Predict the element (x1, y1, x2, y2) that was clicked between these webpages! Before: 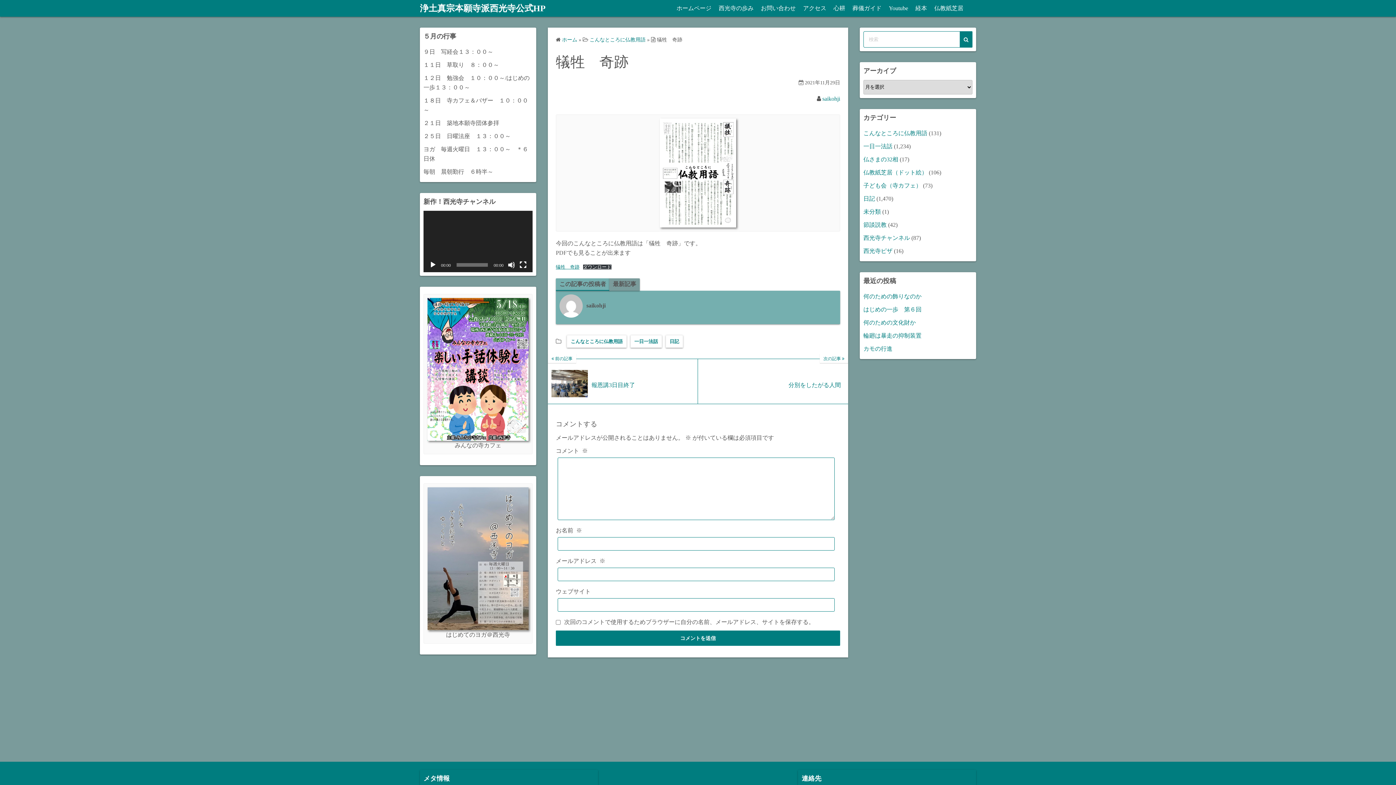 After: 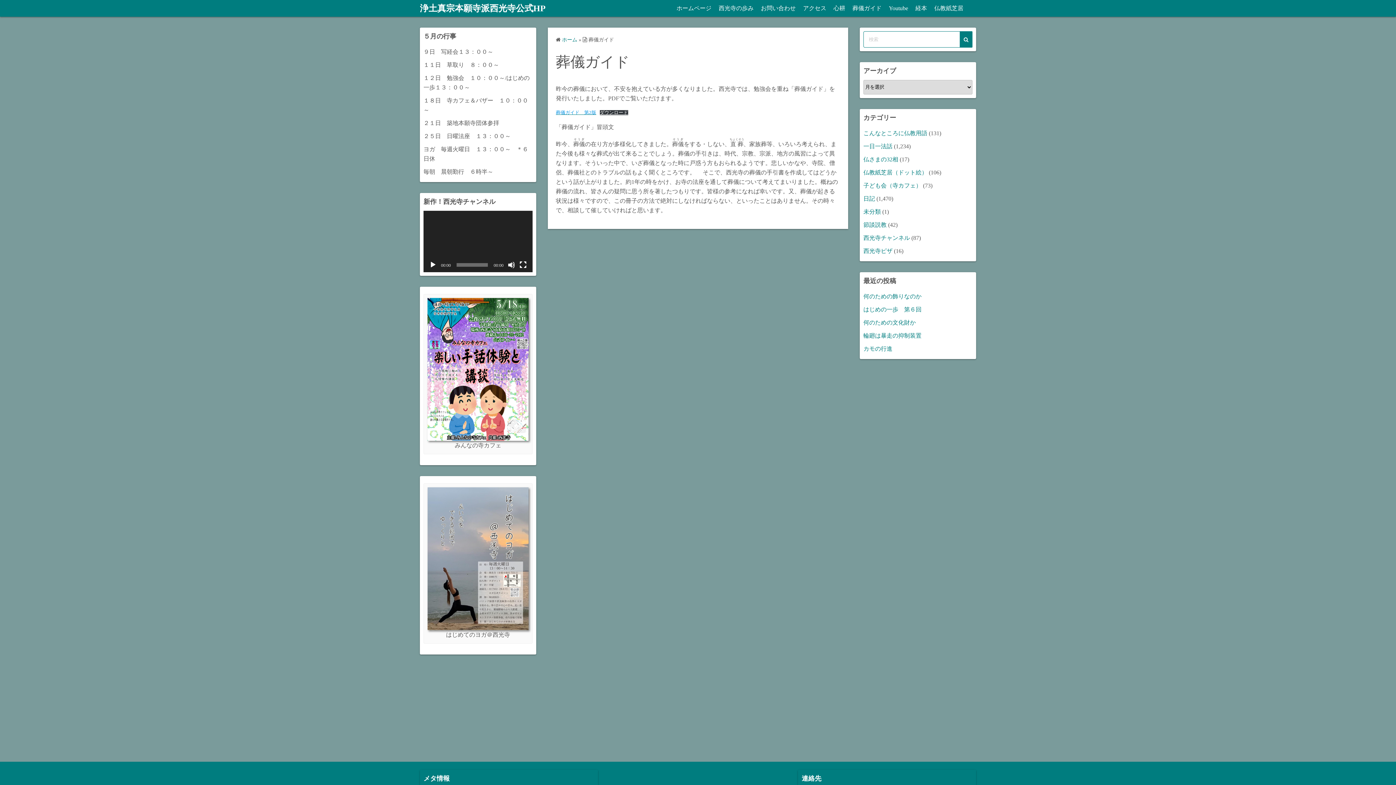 Action: bbox: (852, 0, 881, 16) label: 葬儀ガイド